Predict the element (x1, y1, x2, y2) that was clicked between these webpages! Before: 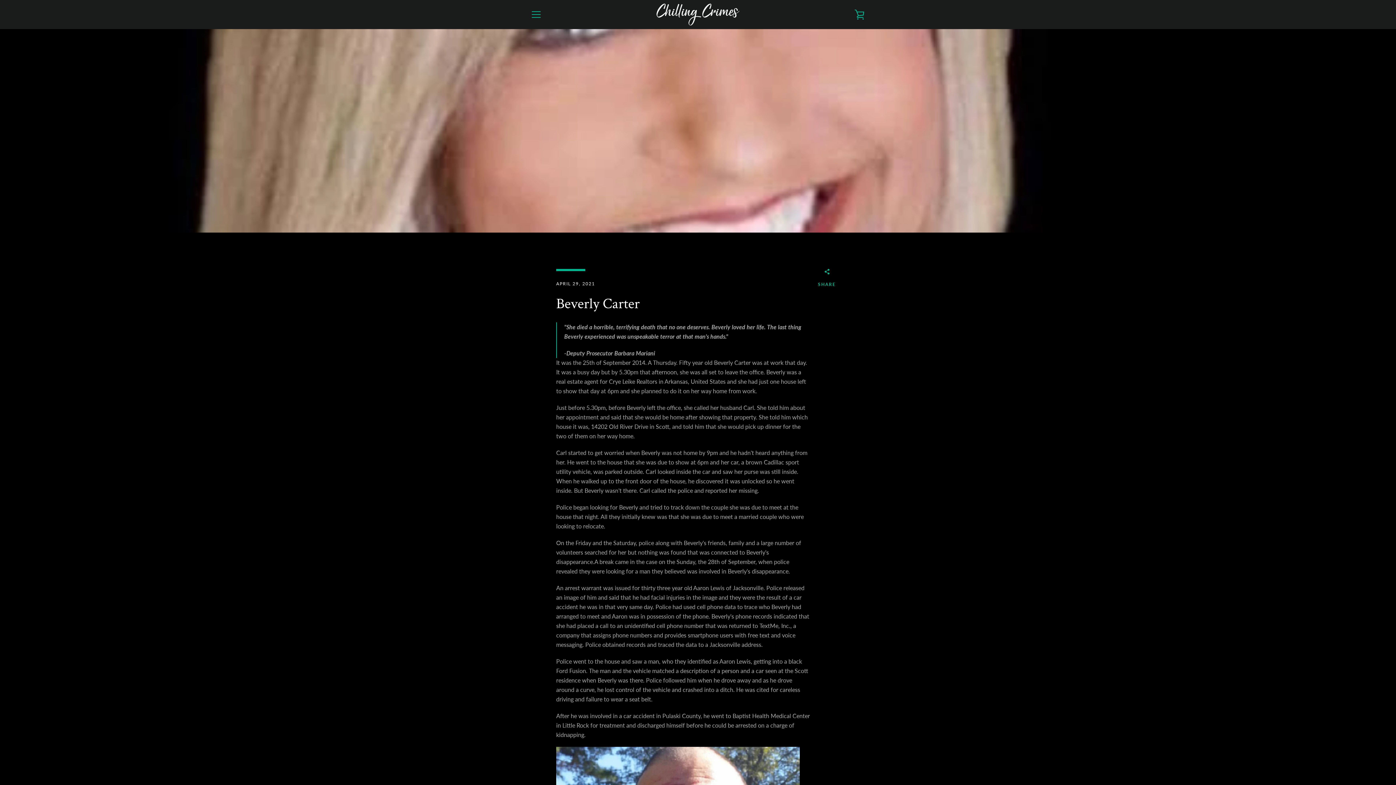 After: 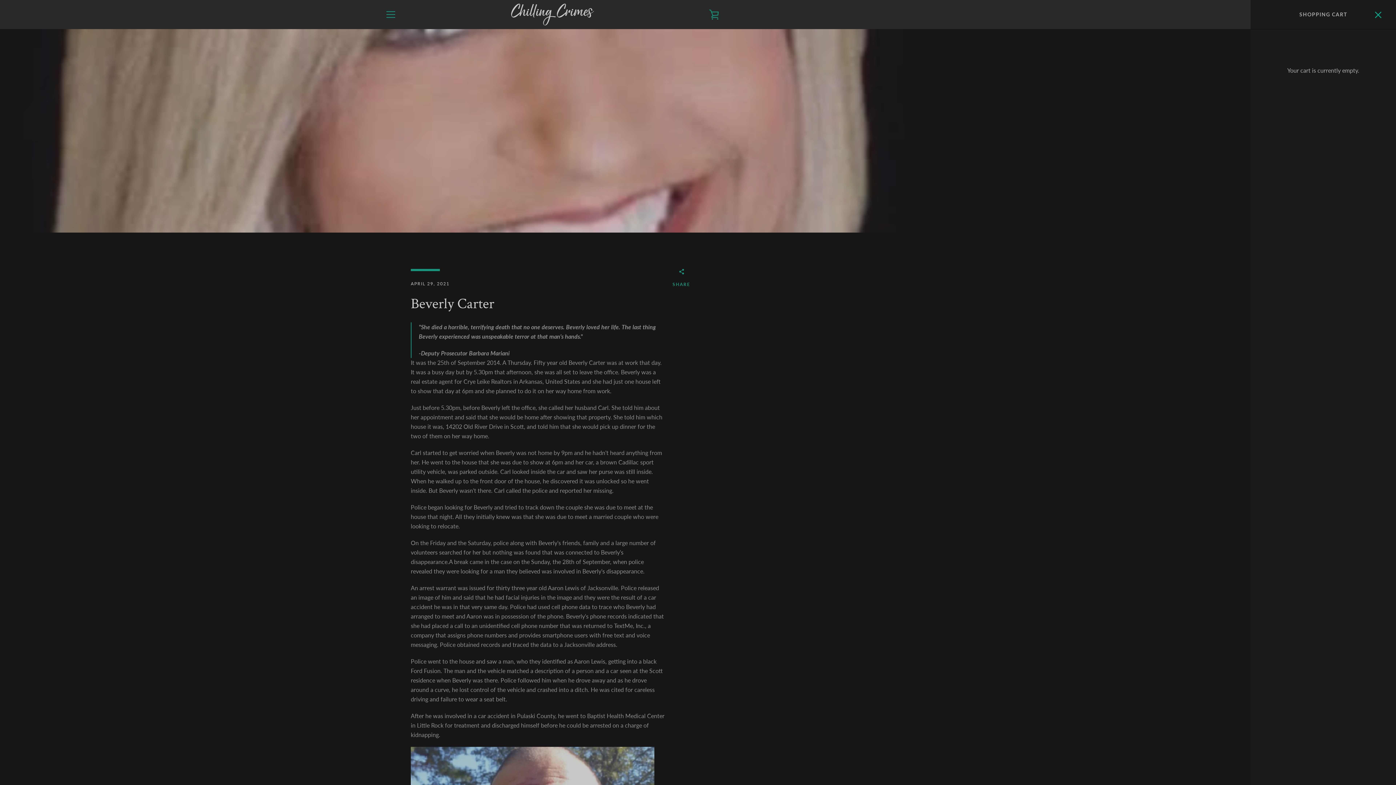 Action: label: VIEW CART bbox: (850, 5, 869, 23)